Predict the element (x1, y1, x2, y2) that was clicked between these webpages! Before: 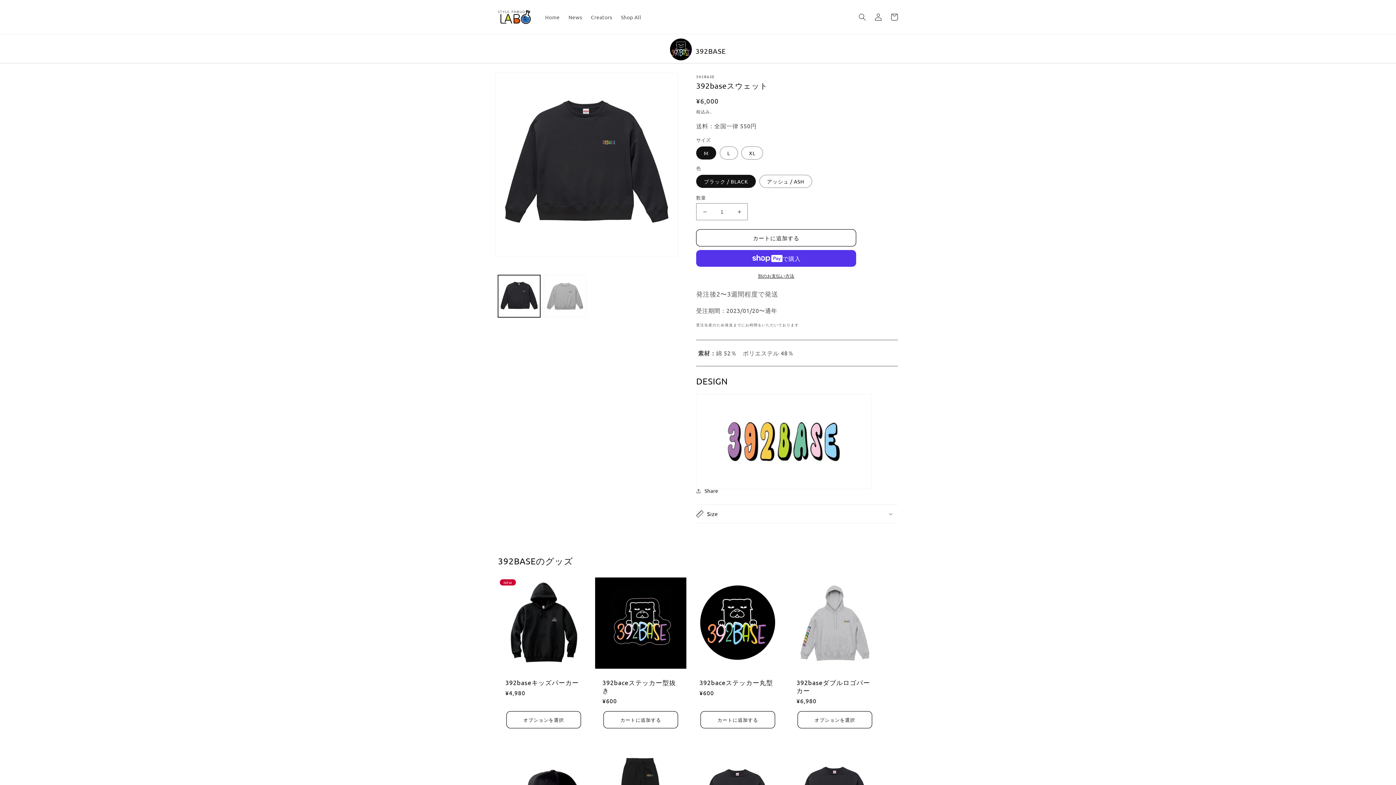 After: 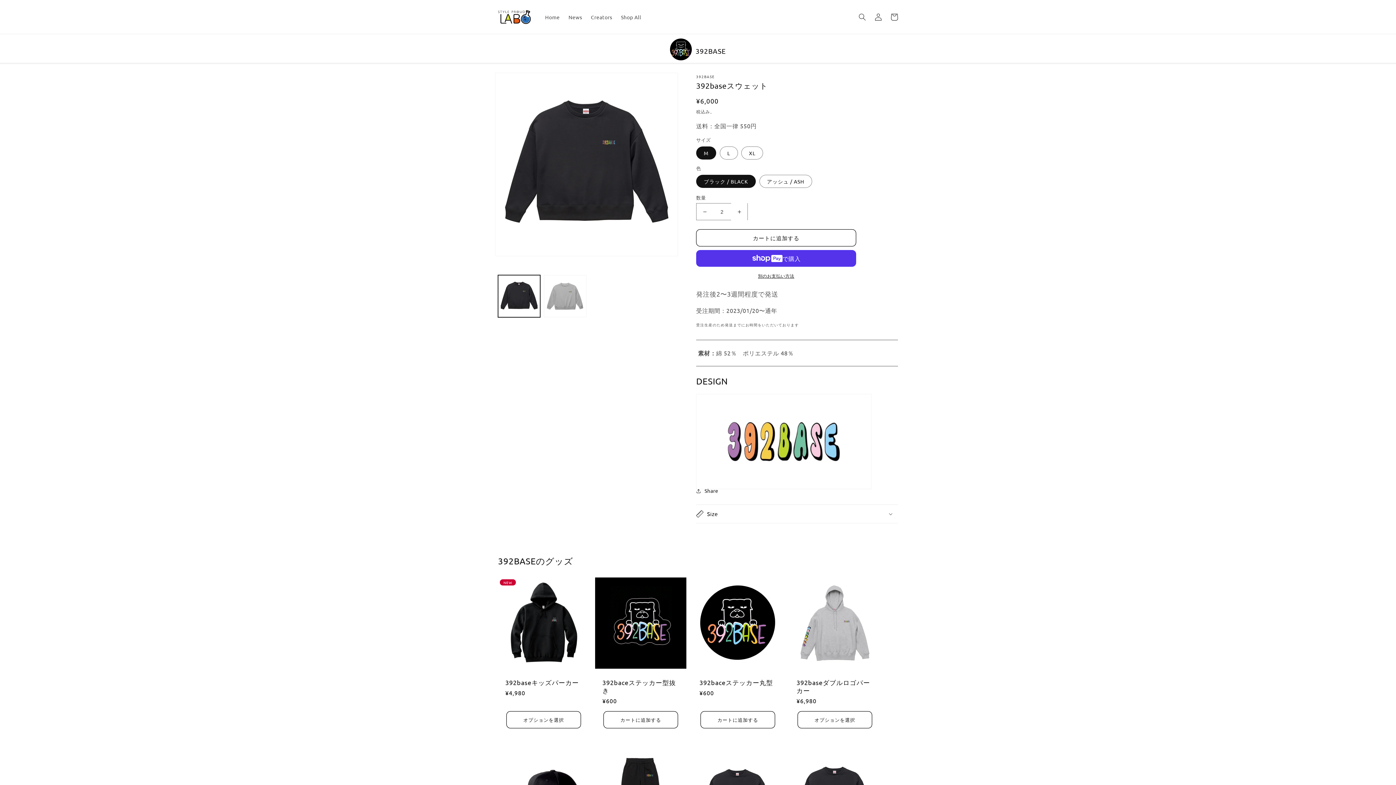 Action: label: 392baseスウェットの数量を増やす bbox: (731, 203, 747, 220)